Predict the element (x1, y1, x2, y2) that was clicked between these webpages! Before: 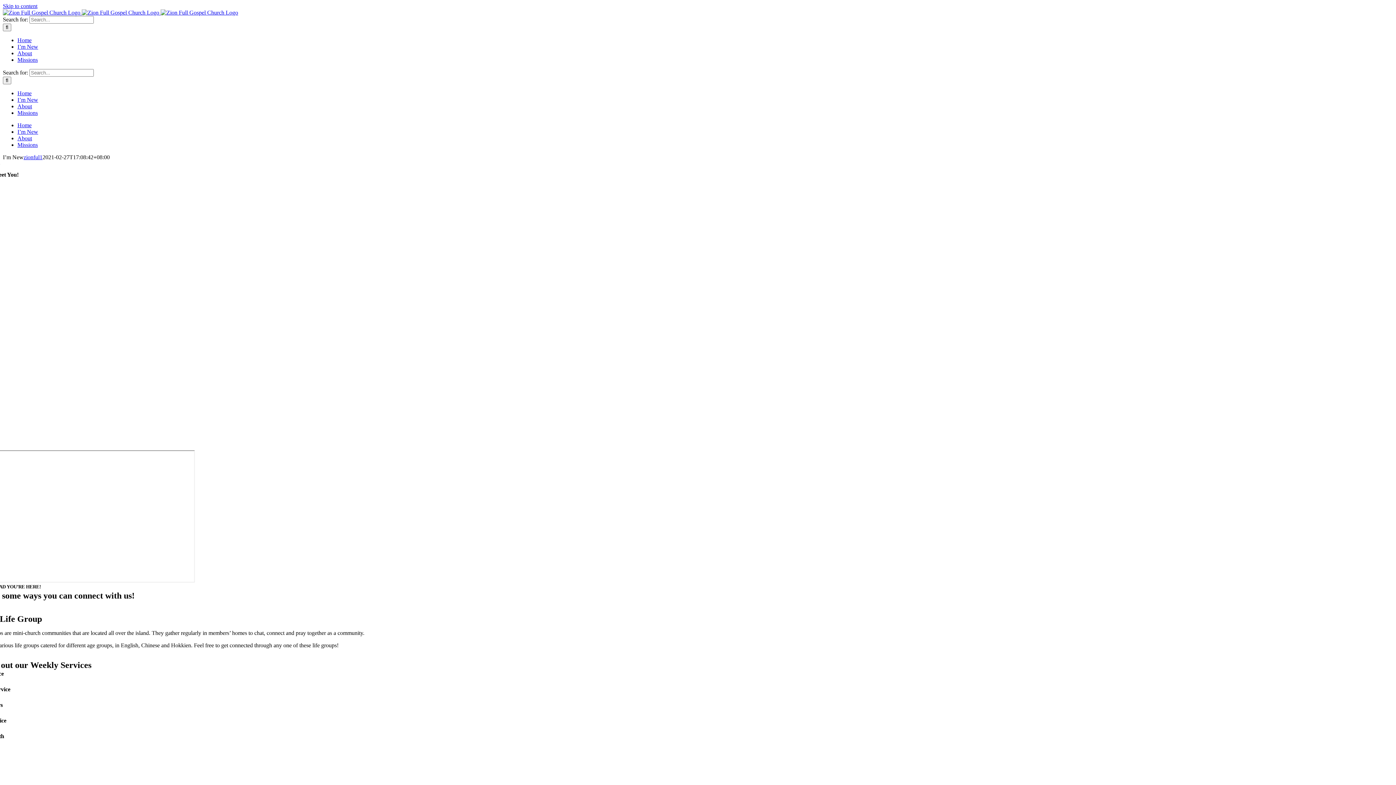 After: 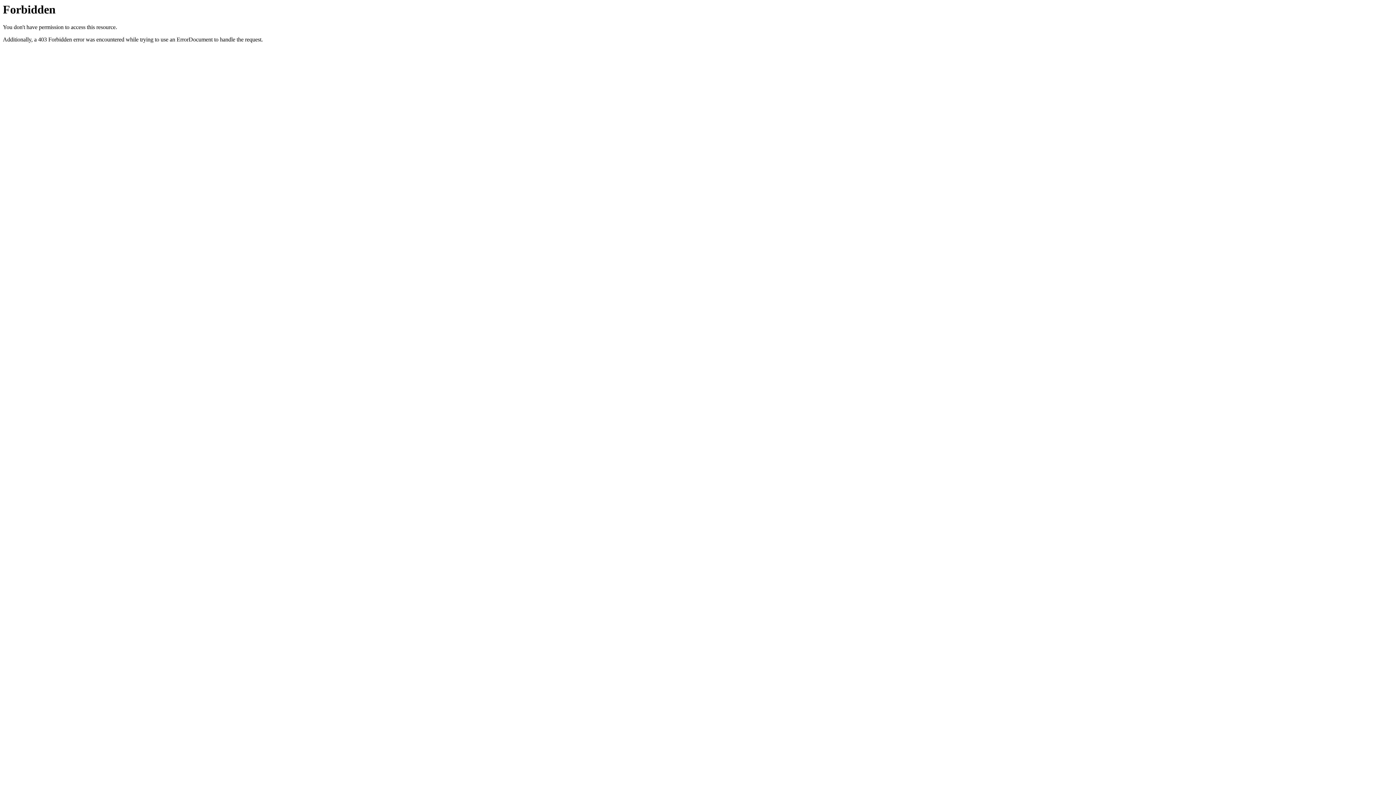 Action: label: Missions bbox: (17, 161, 37, 167)